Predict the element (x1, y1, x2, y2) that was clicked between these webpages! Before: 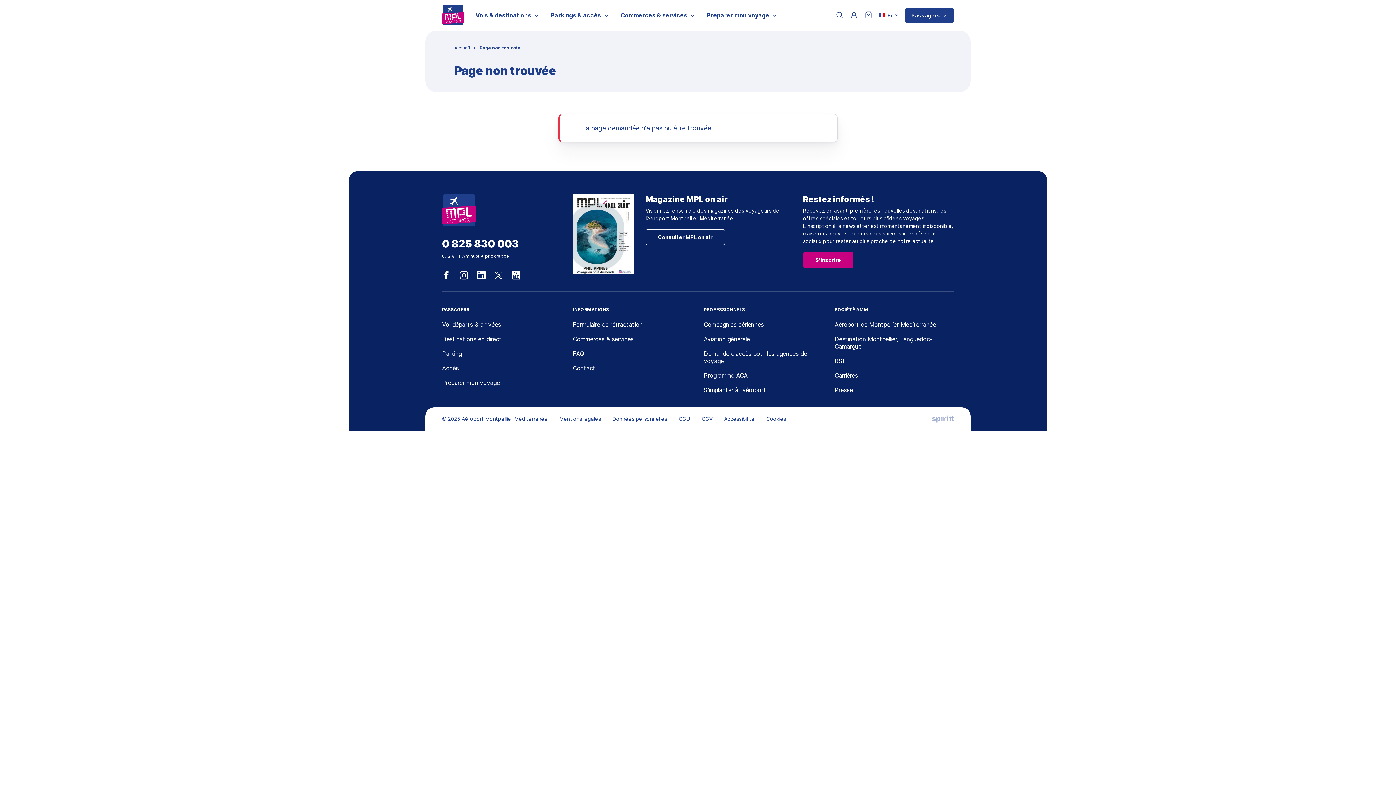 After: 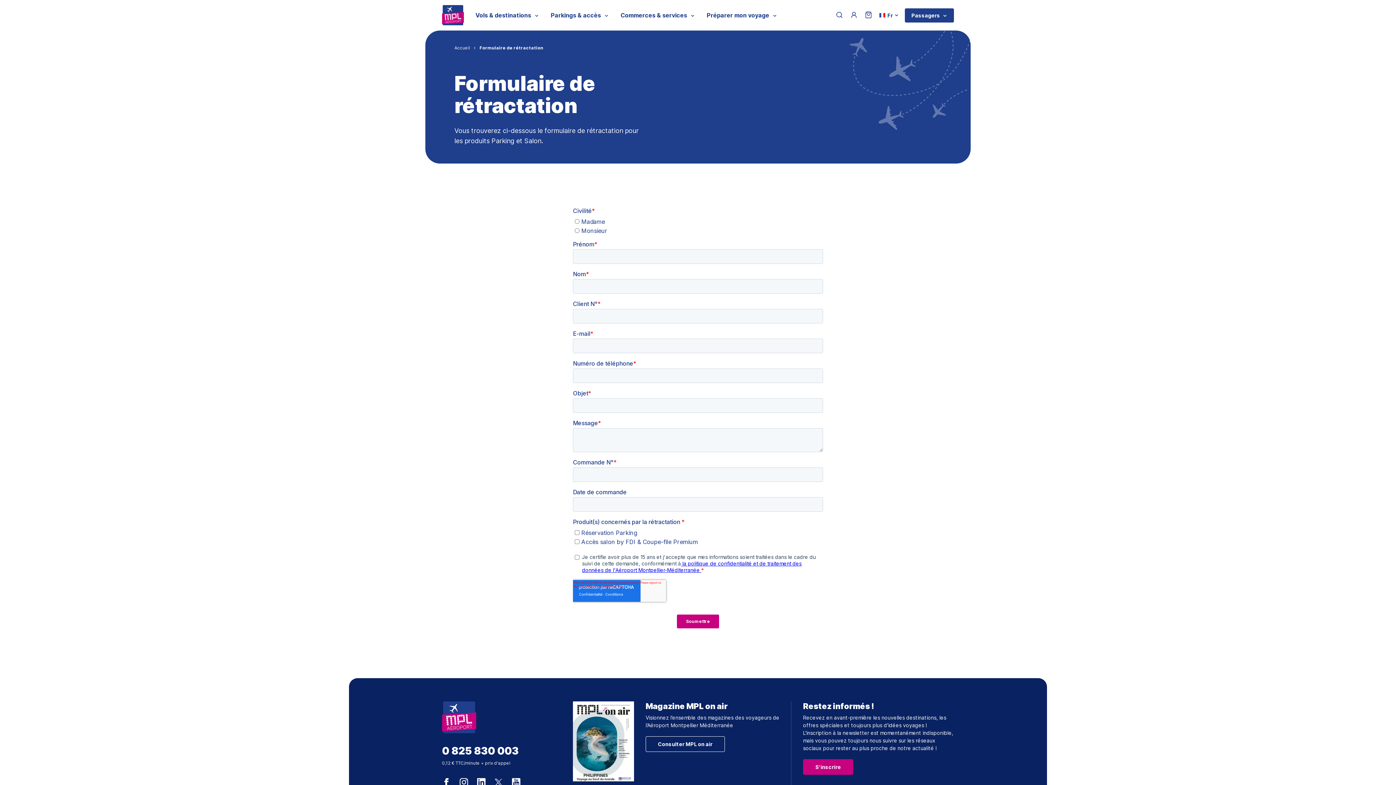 Action: label: Formulaire de rétractation bbox: (573, 319, 642, 330)